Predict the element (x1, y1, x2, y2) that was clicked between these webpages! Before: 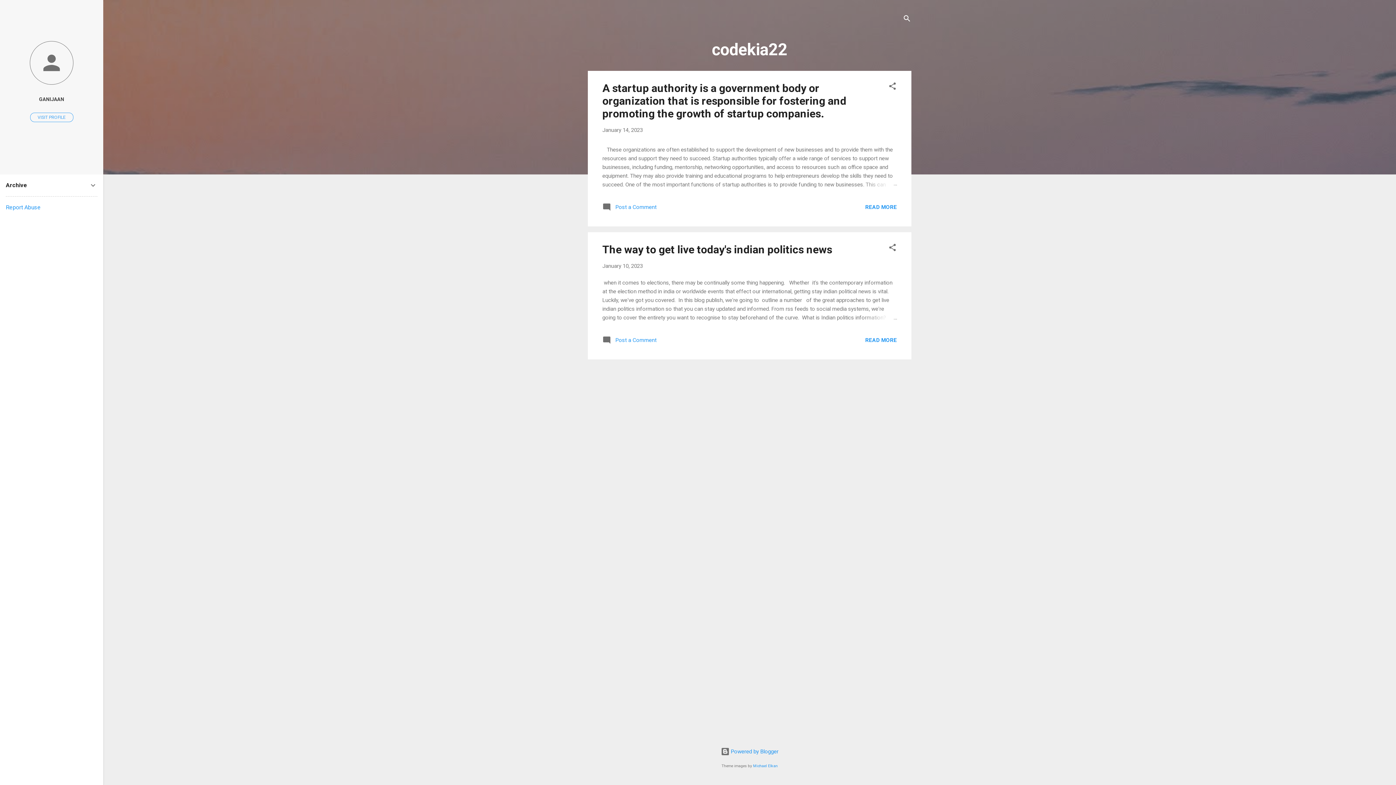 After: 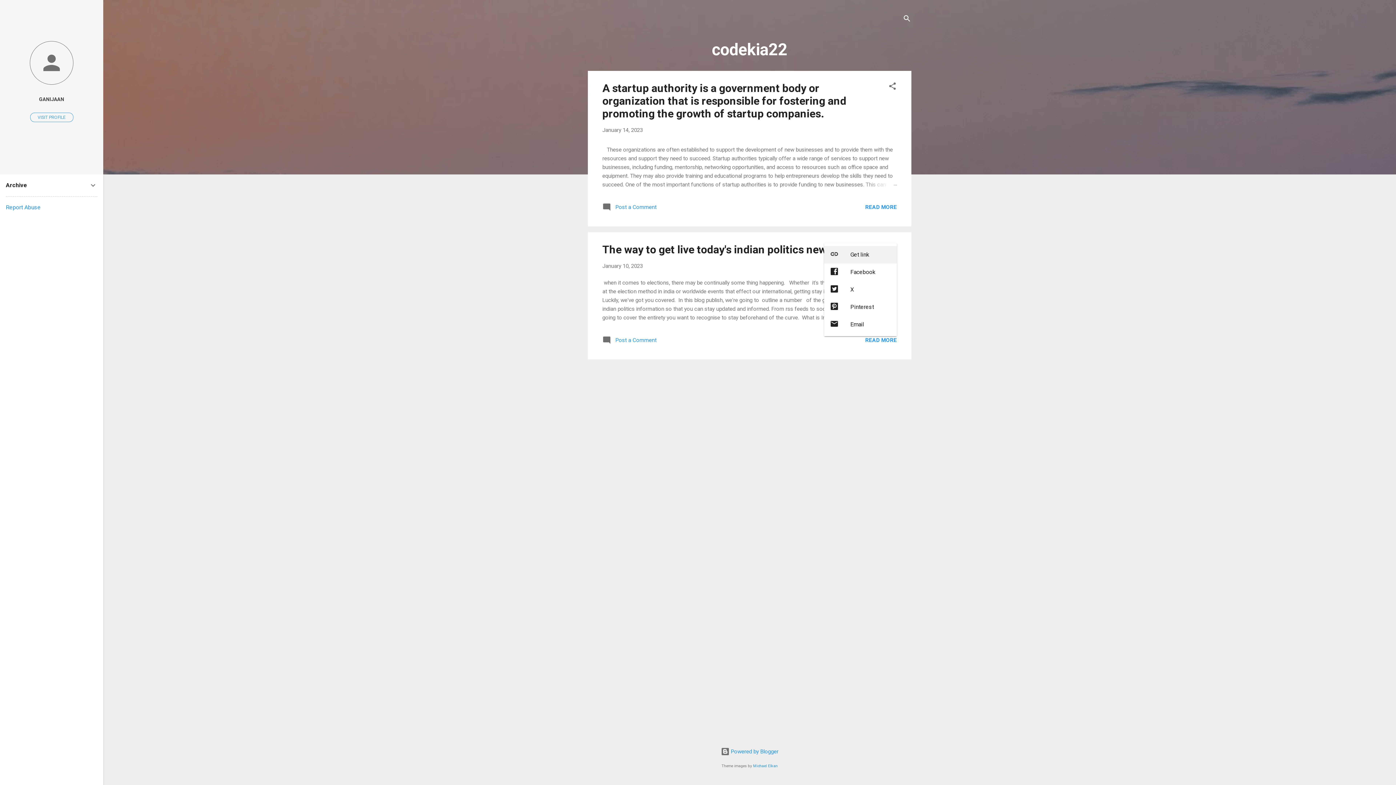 Action: label: Share bbox: (888, 243, 897, 254)